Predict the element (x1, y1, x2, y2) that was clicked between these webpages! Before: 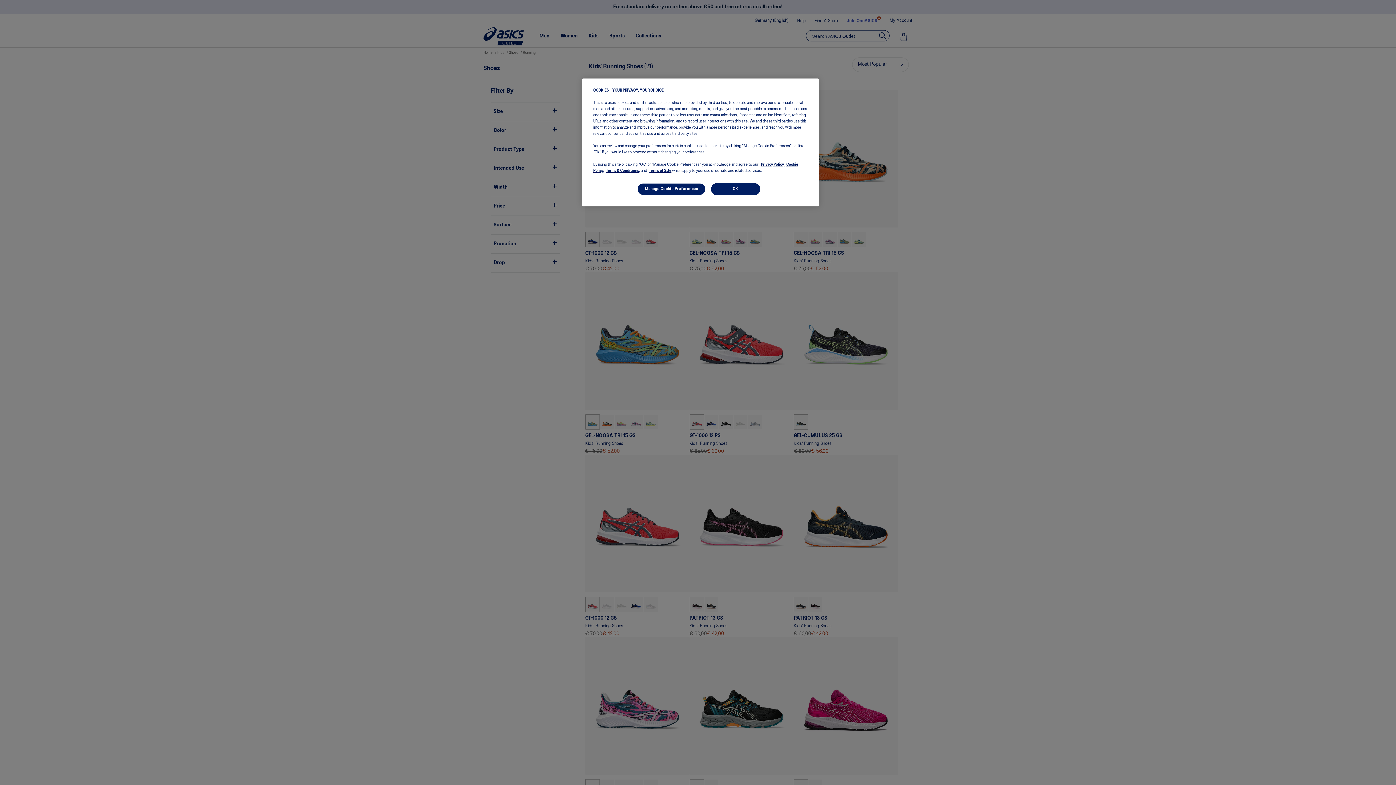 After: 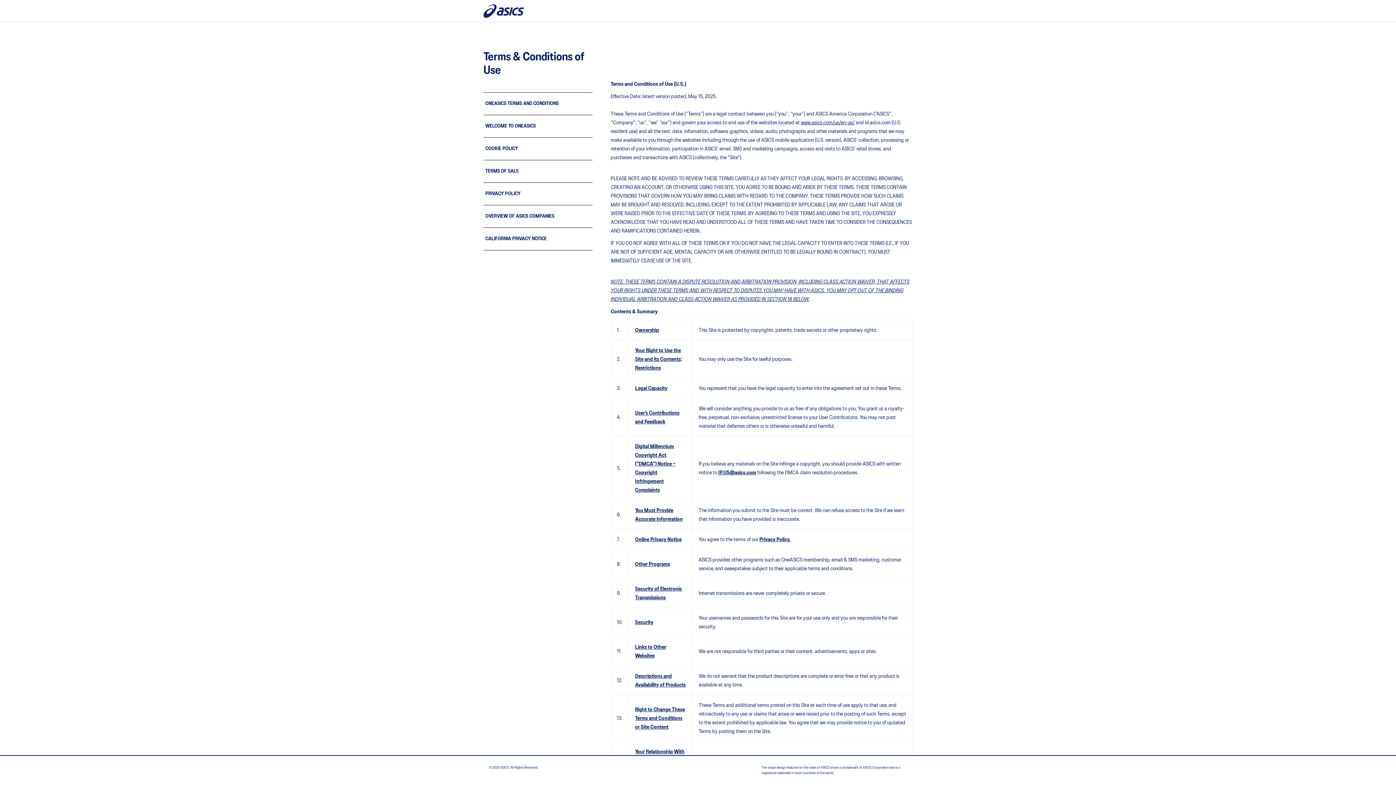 Action: bbox: (606, 169, 640, 172) label: Terms & Conditions,